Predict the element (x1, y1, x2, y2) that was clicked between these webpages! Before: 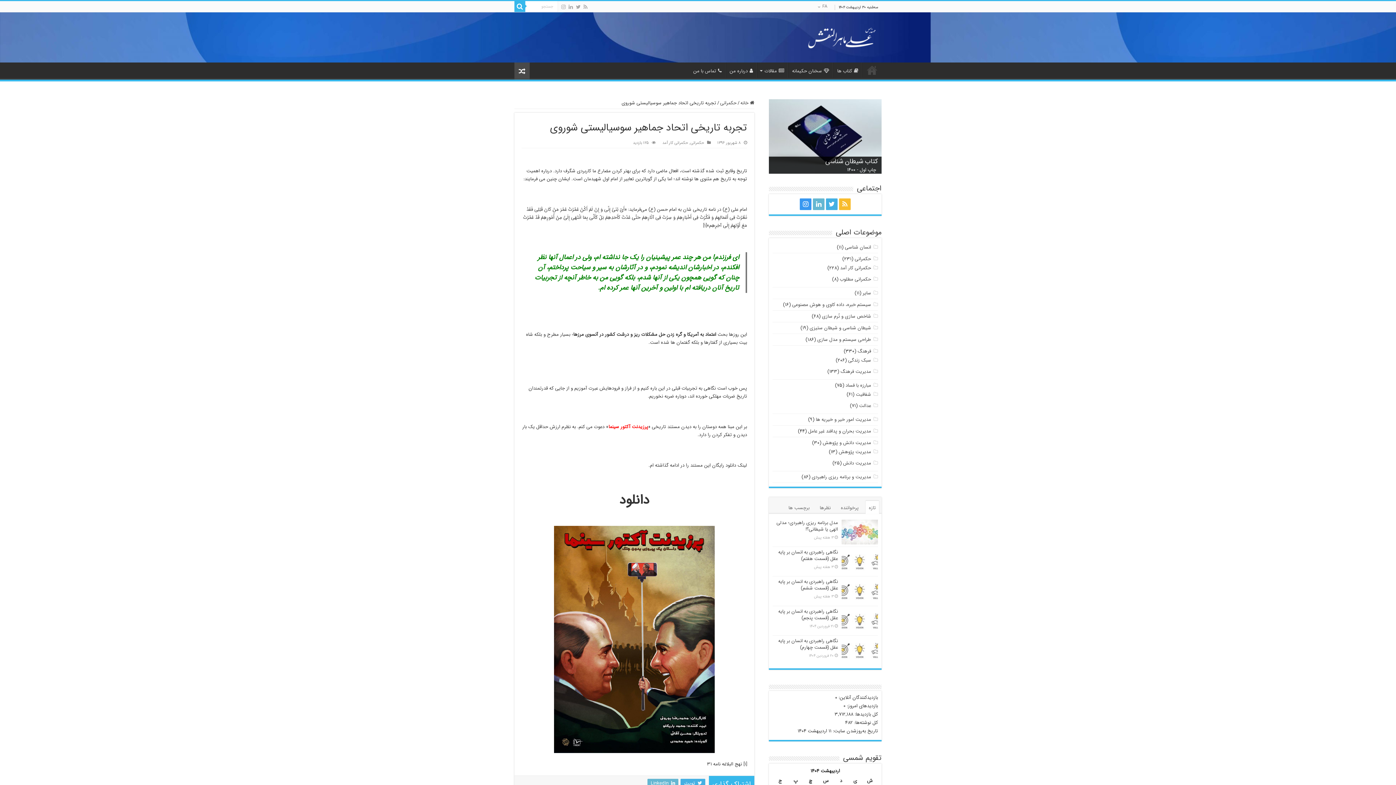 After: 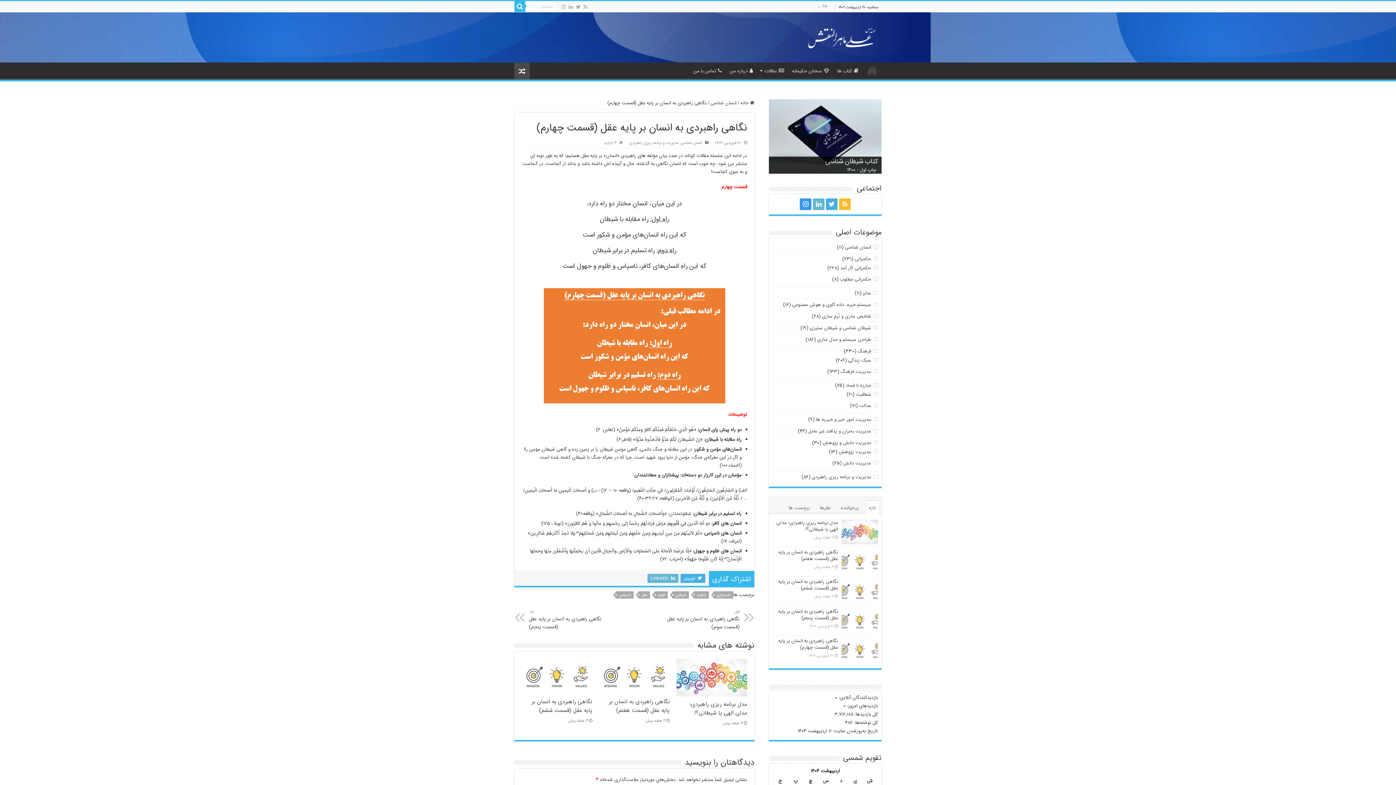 Action: bbox: (841, 638, 878, 662)